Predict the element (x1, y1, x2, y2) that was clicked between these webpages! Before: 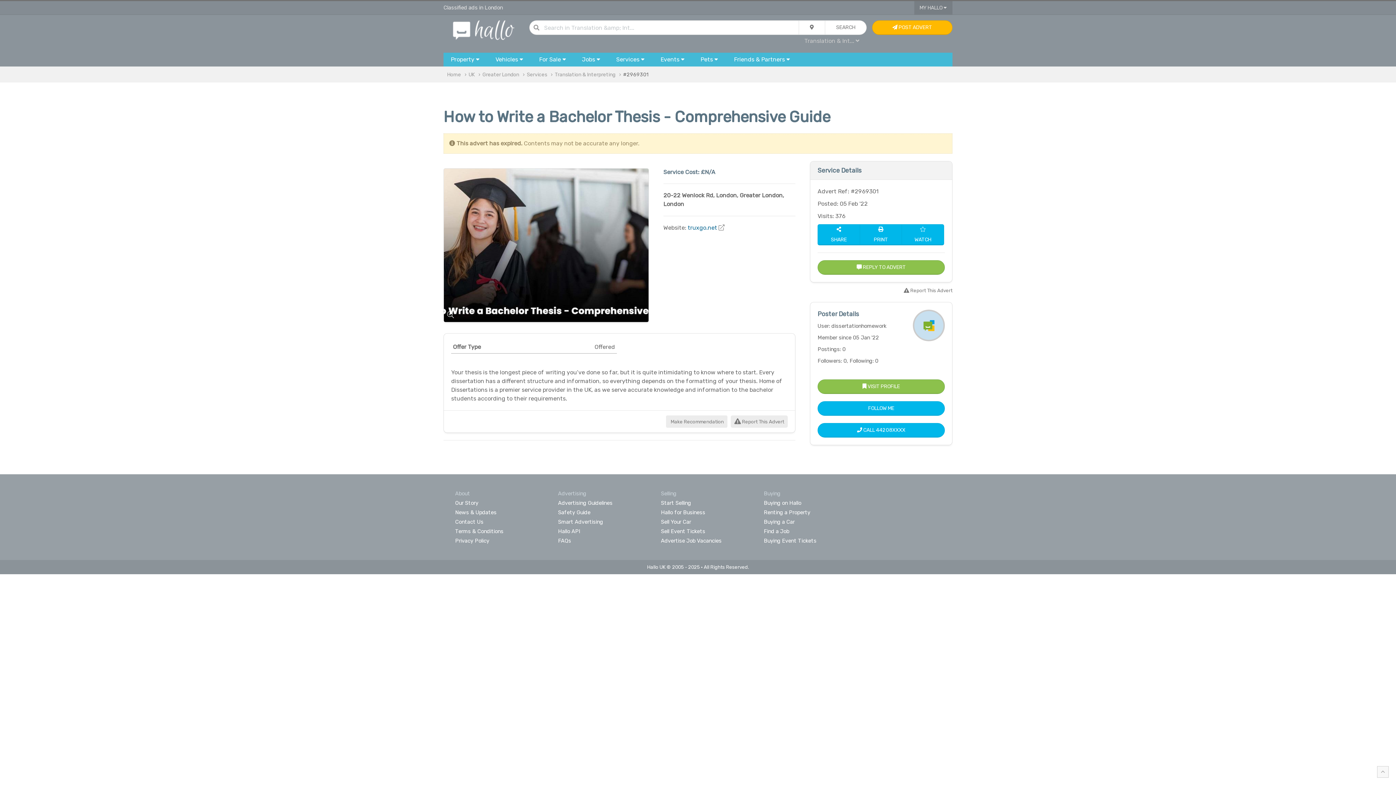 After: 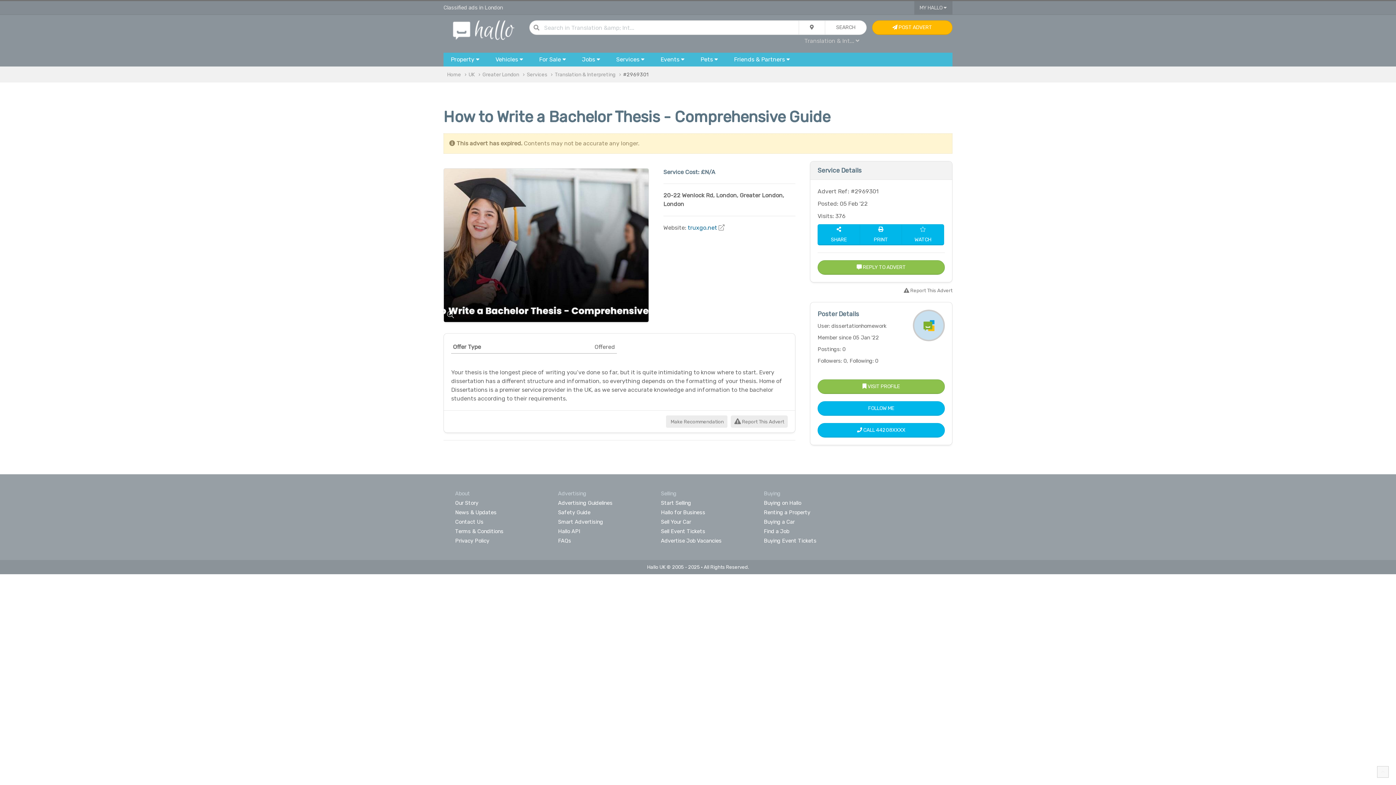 Action: bbox: (1377, 766, 1389, 778)